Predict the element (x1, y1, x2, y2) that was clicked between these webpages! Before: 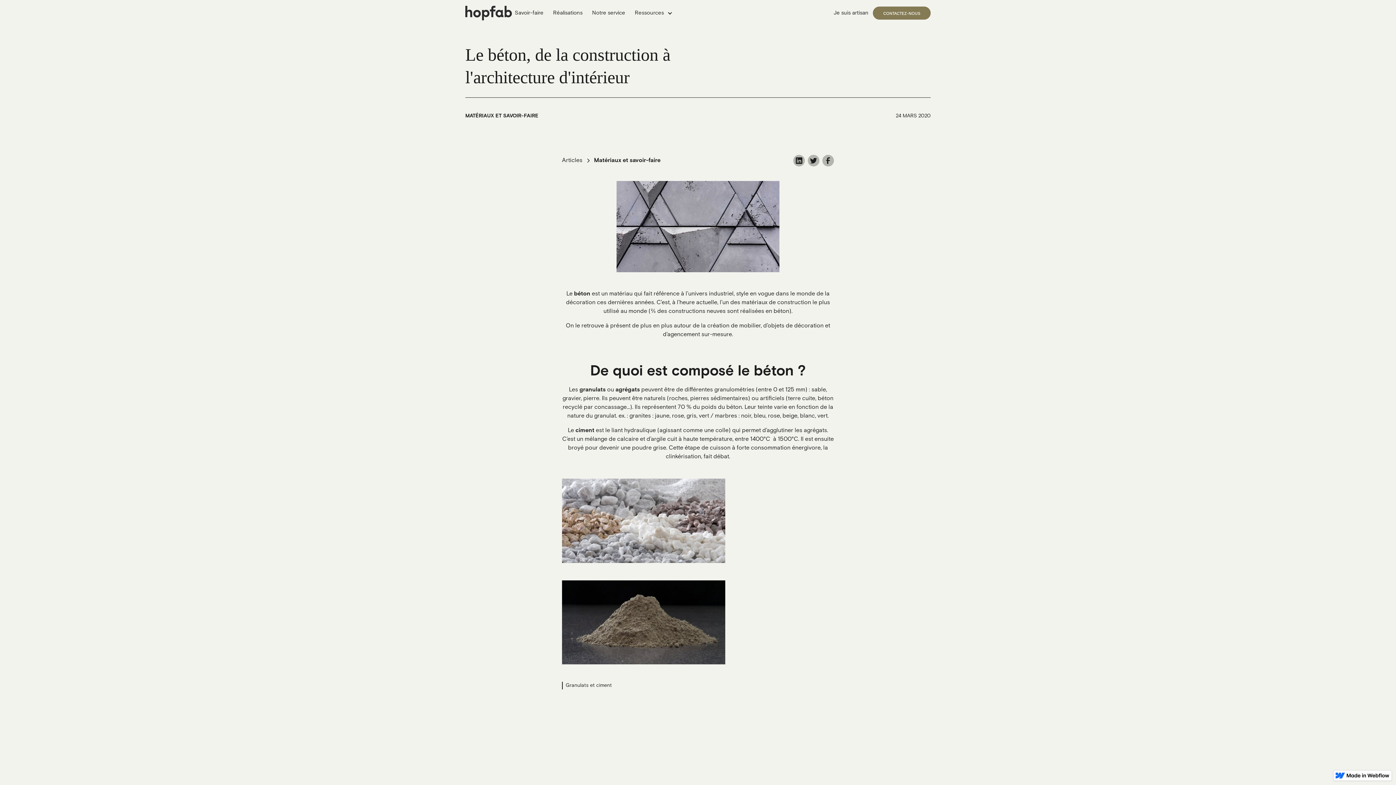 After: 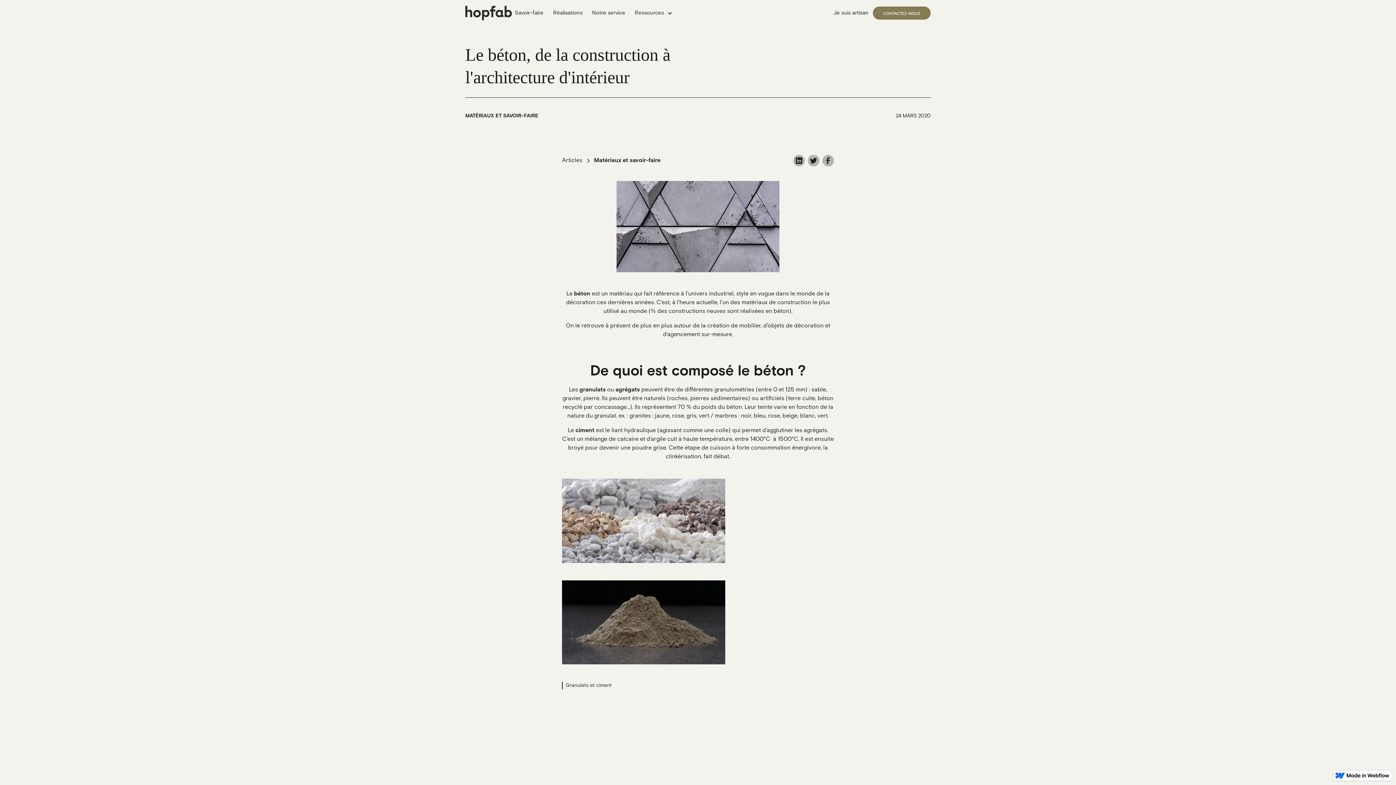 Action: bbox: (632, 6, 678, 20) label: Ressources